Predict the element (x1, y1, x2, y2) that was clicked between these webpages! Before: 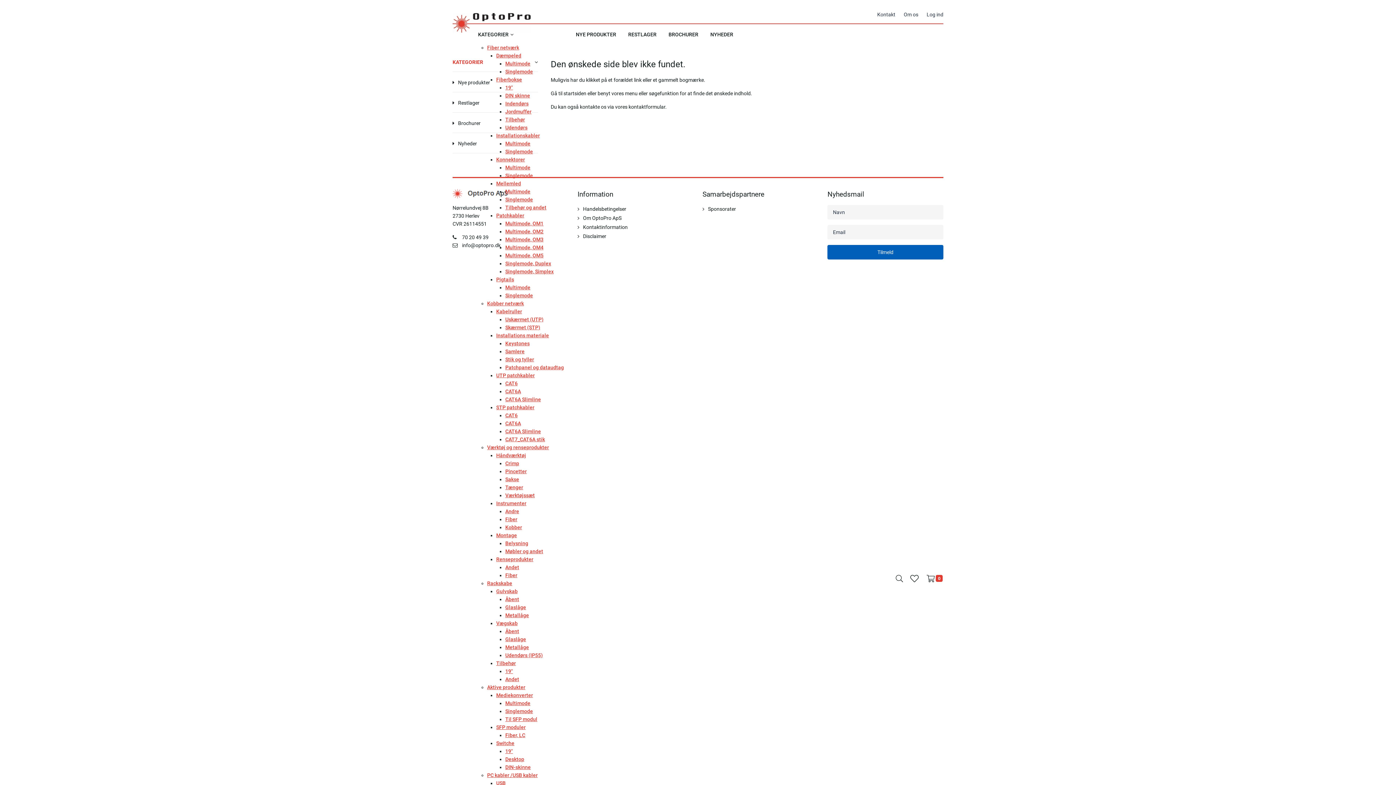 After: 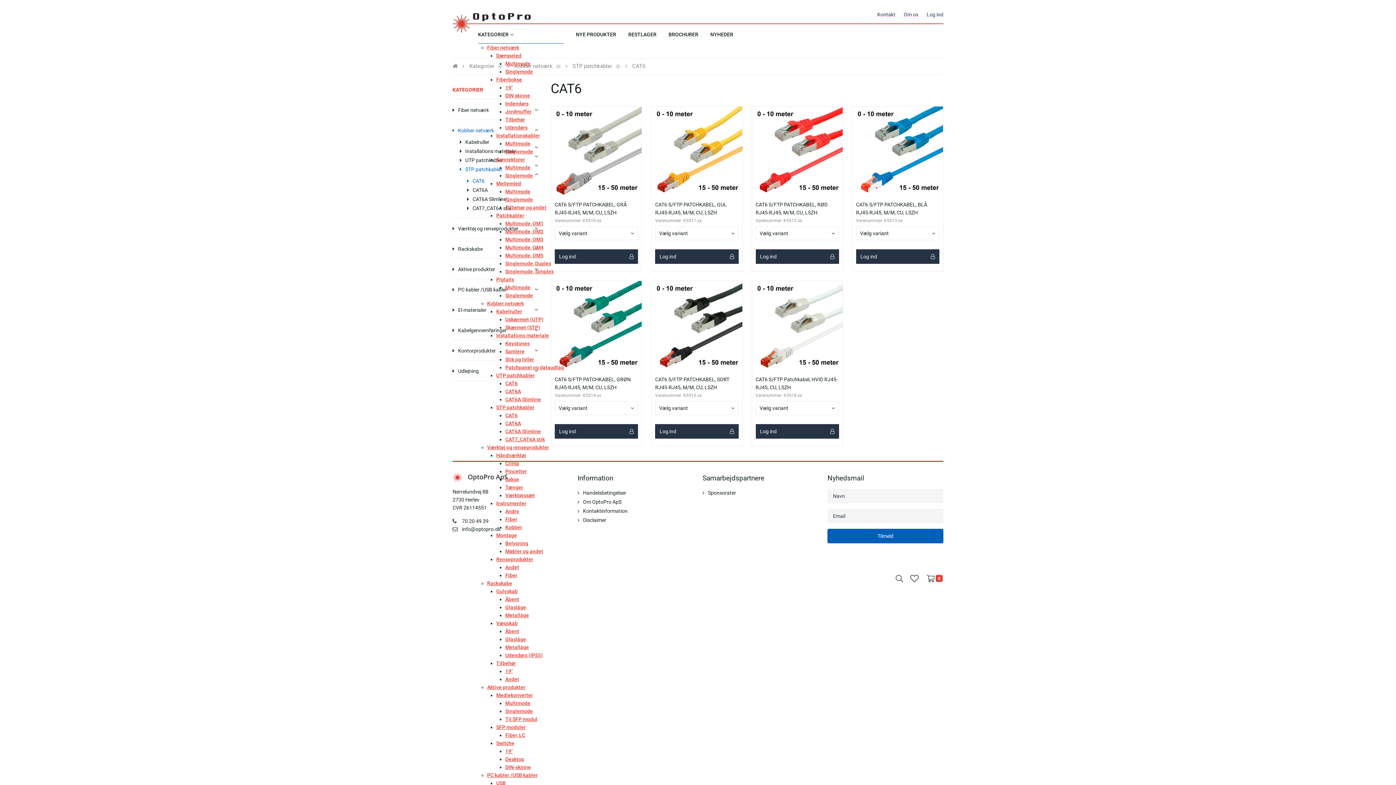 Action: label: CAT6 bbox: (505, 412, 517, 418)